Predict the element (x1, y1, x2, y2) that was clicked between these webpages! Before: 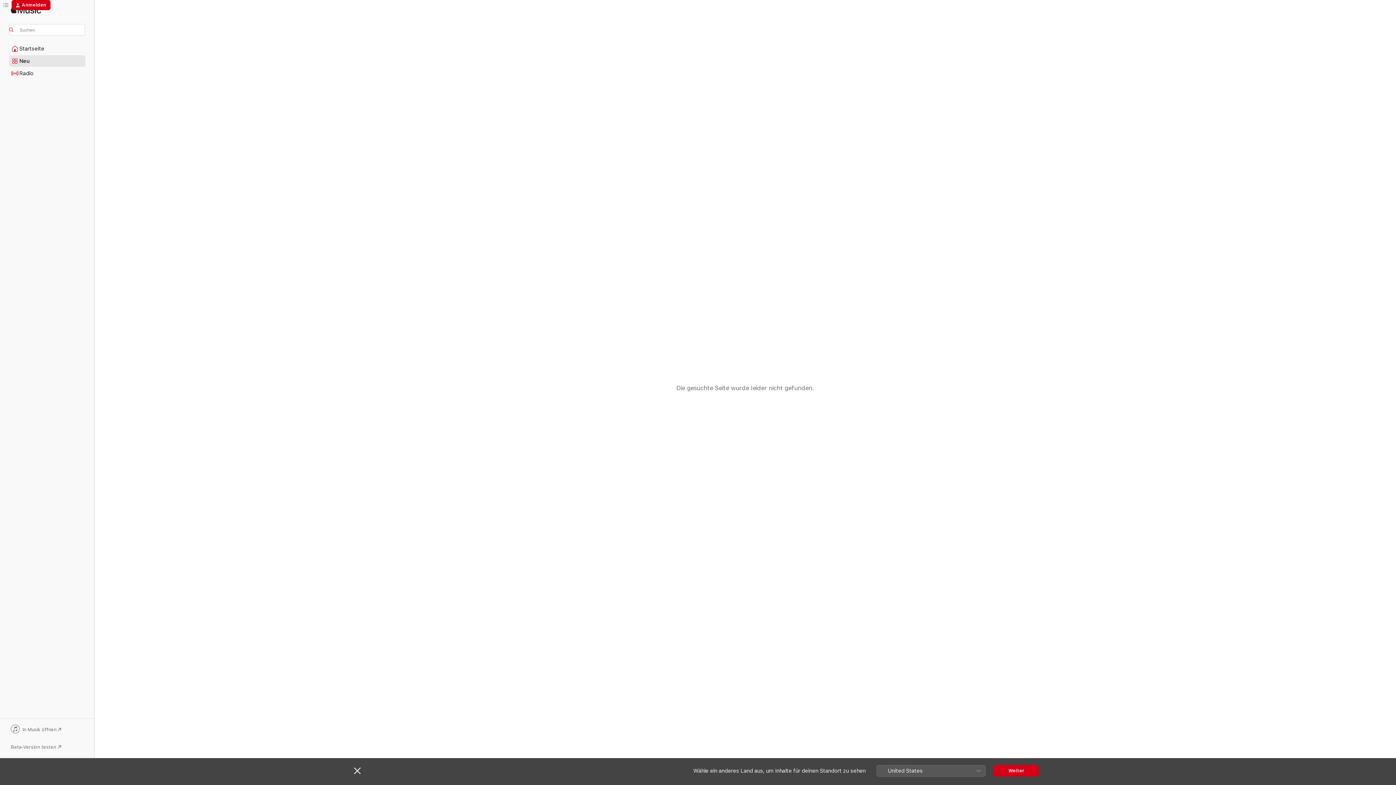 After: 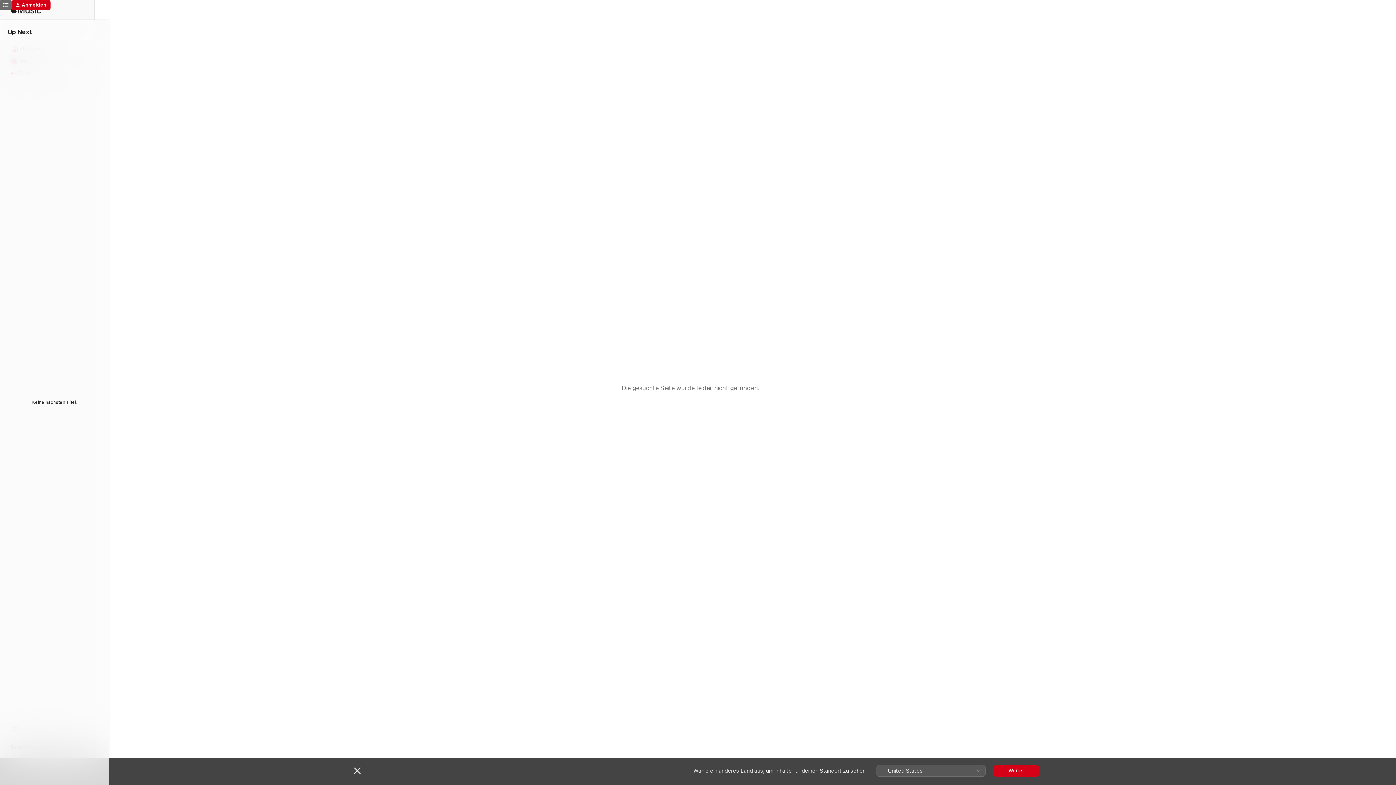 Action: label: Up Next bbox: (0, 0, 11, 10)